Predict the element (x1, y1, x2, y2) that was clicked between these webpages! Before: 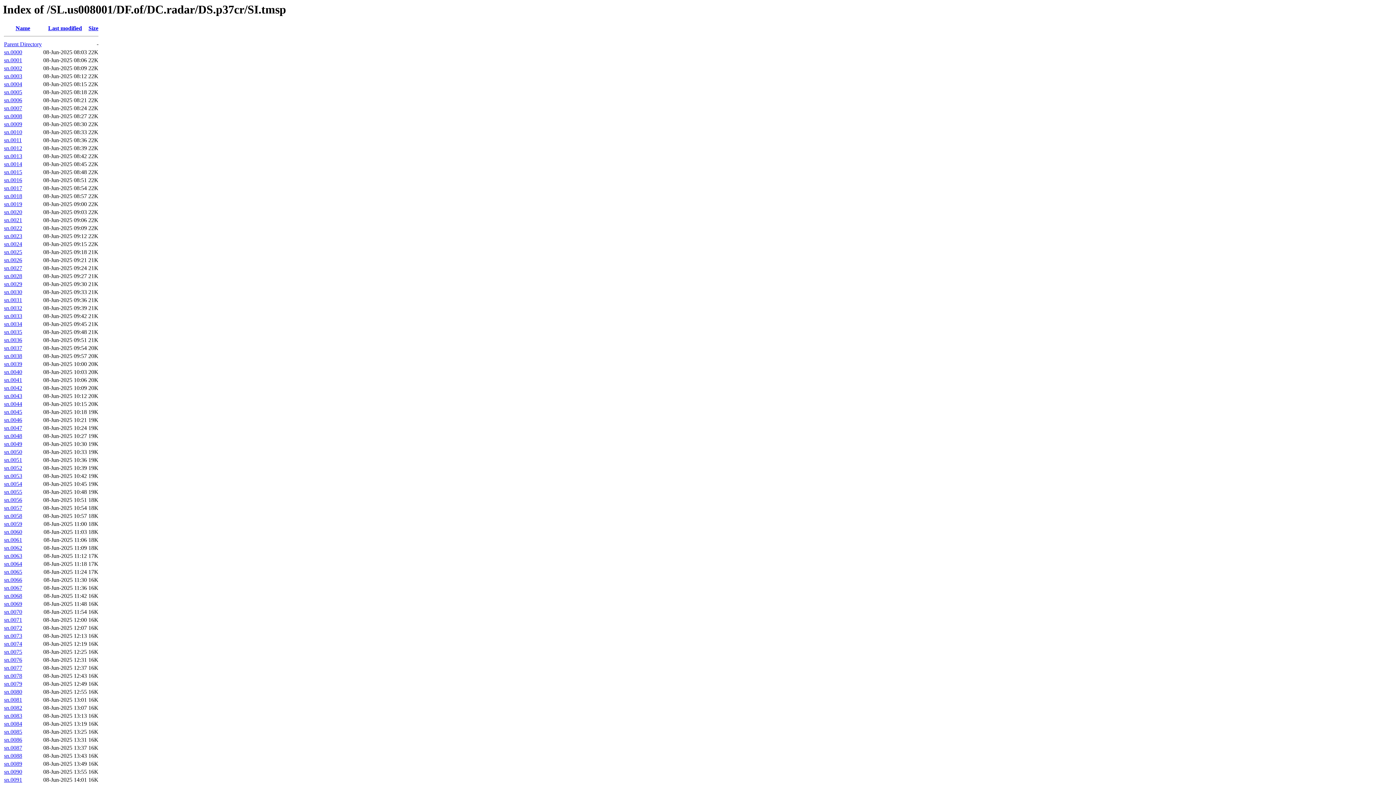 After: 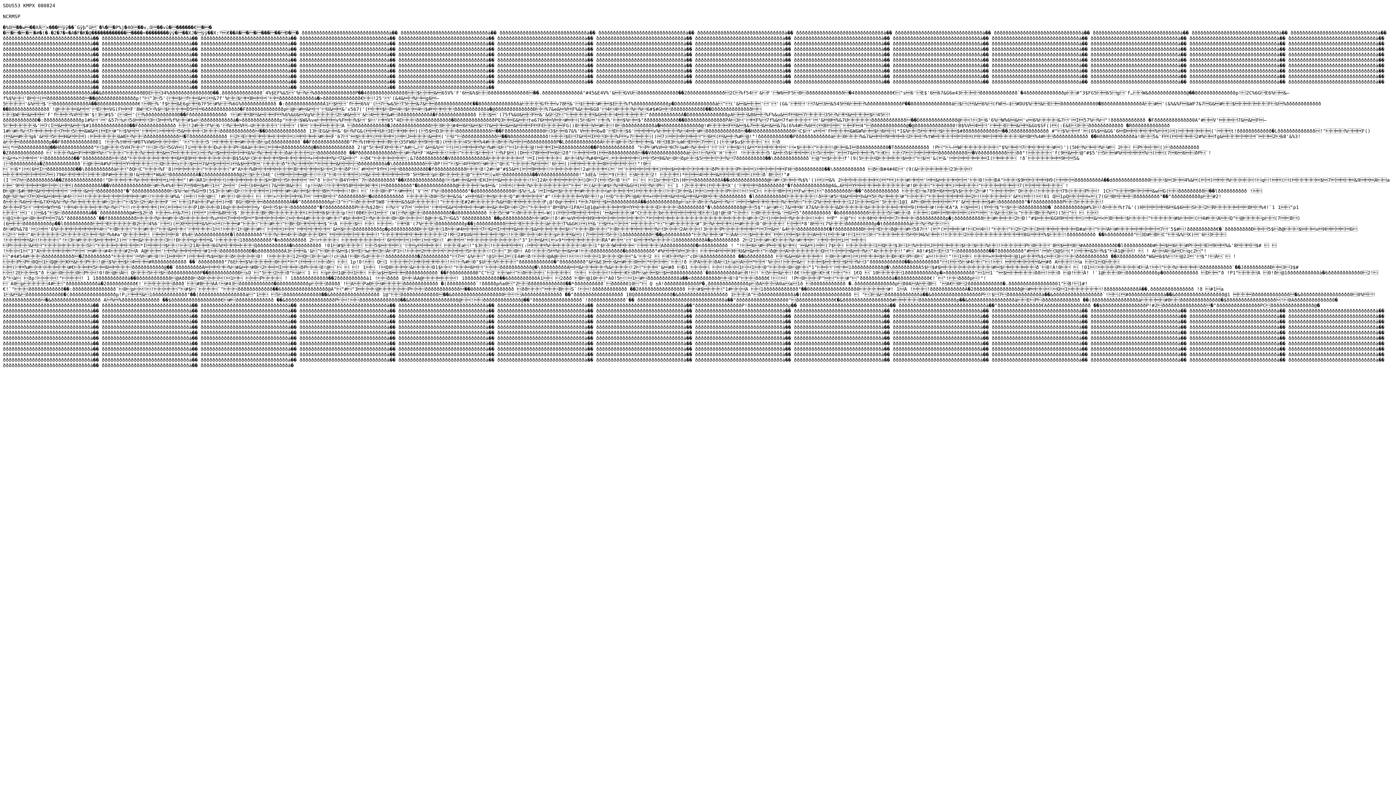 Action: bbox: (4, 113, 22, 119) label: sn.0008